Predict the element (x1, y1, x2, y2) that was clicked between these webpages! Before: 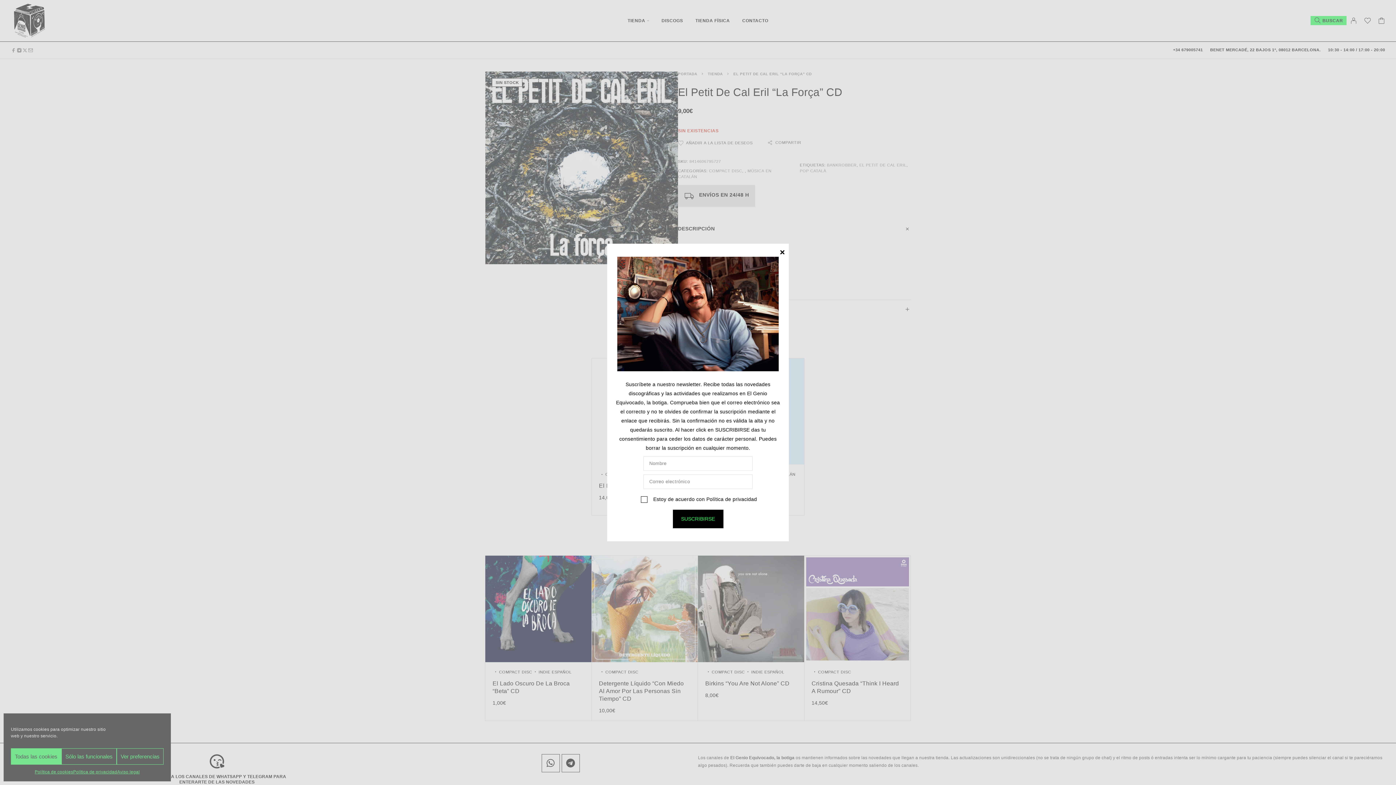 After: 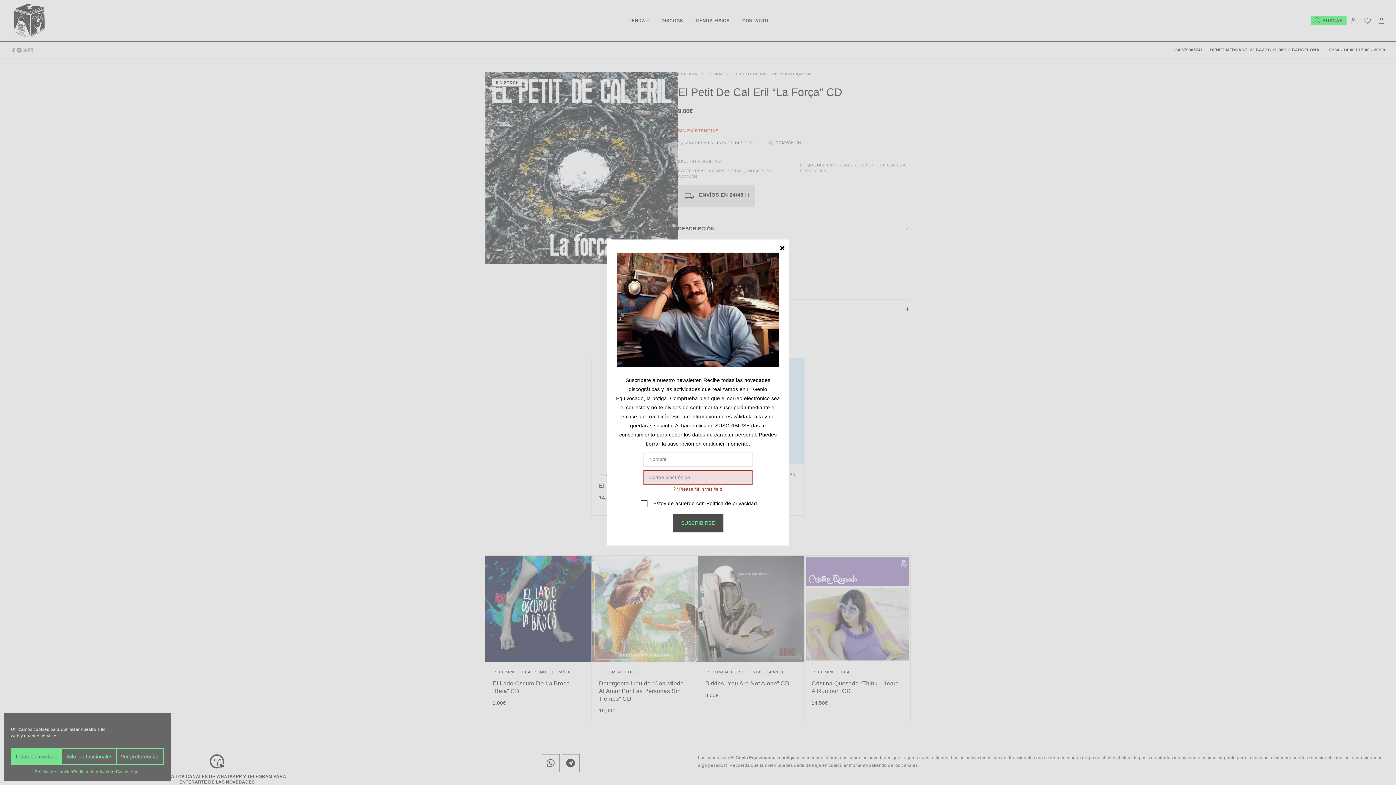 Action: label: SUSCRIBIRSE bbox: (672, 509, 723, 528)